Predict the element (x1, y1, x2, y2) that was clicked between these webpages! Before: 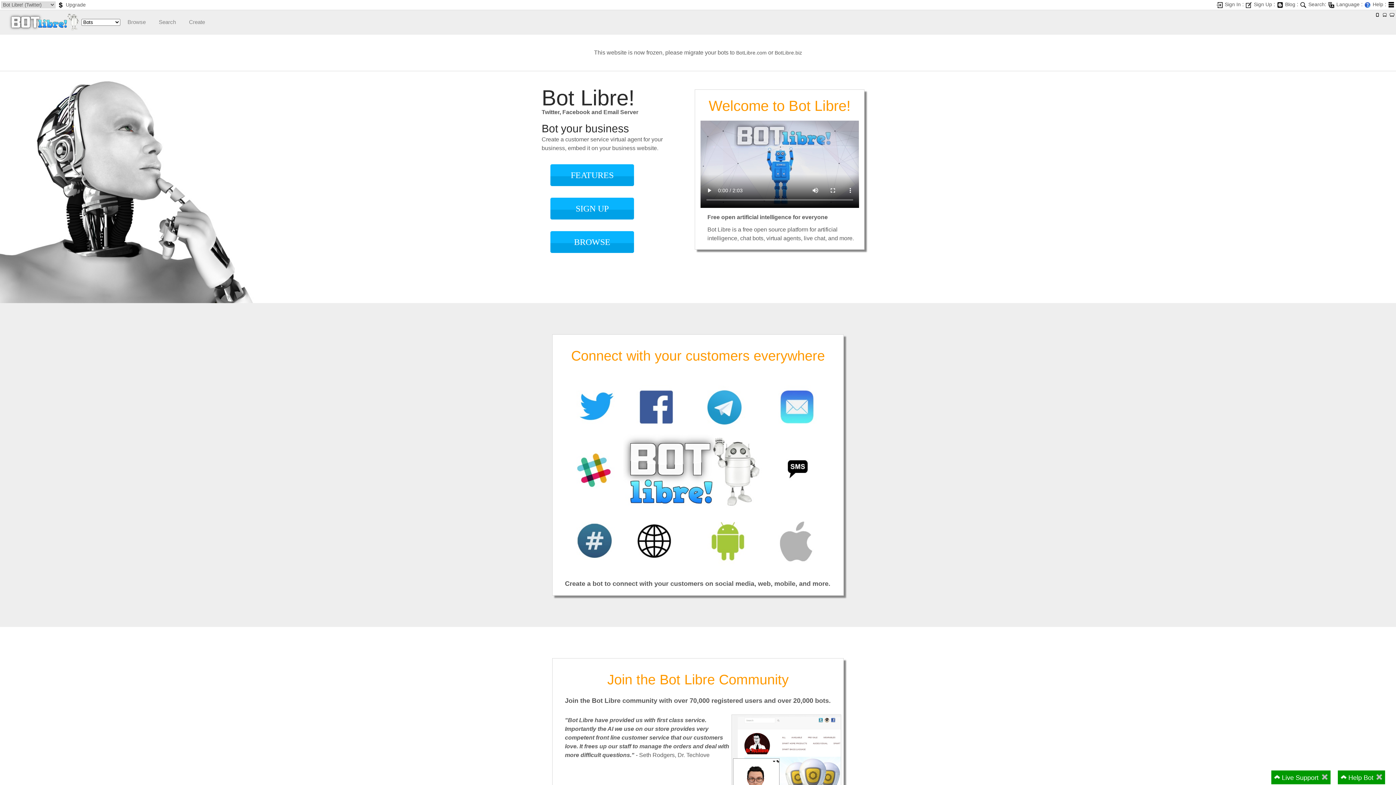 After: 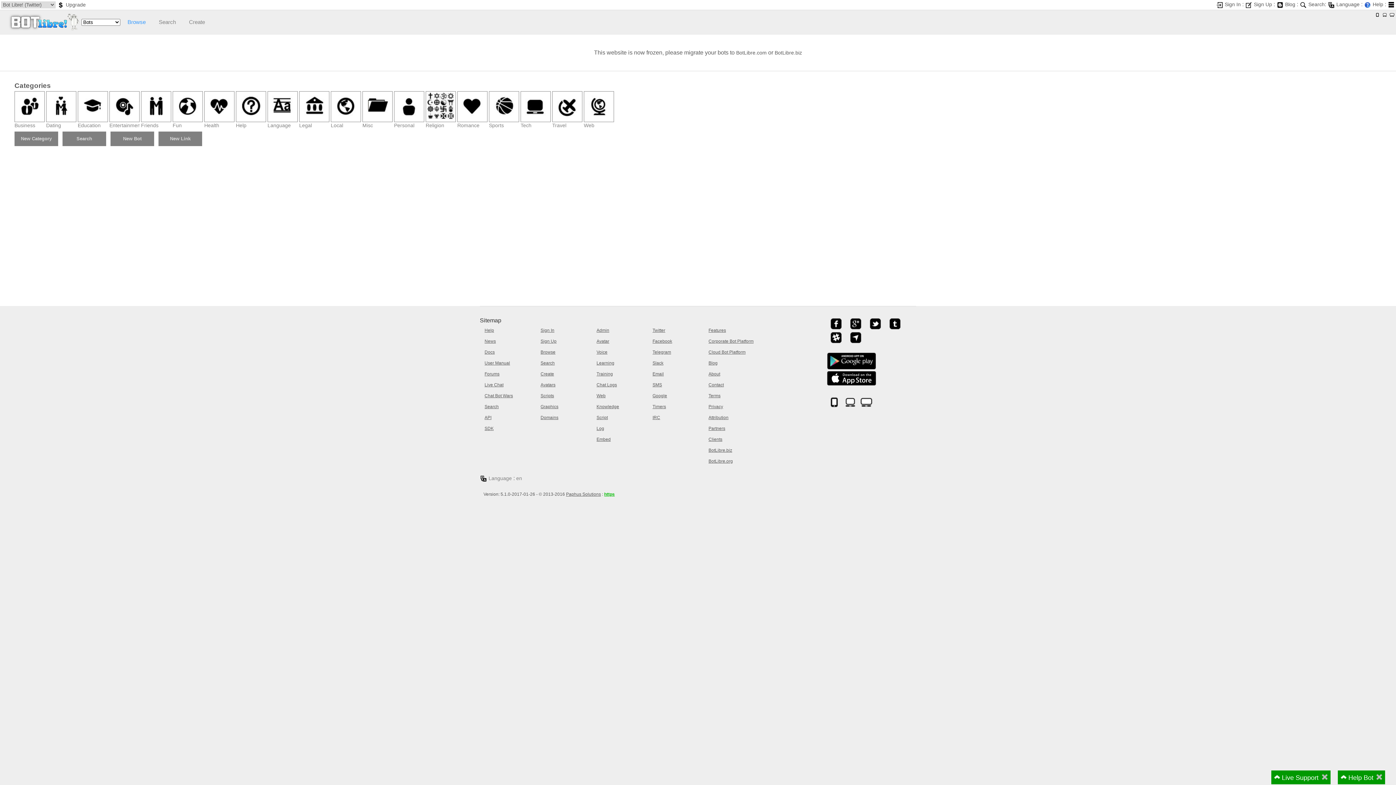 Action: label: Browse bbox: (121, 18, 151, 25)